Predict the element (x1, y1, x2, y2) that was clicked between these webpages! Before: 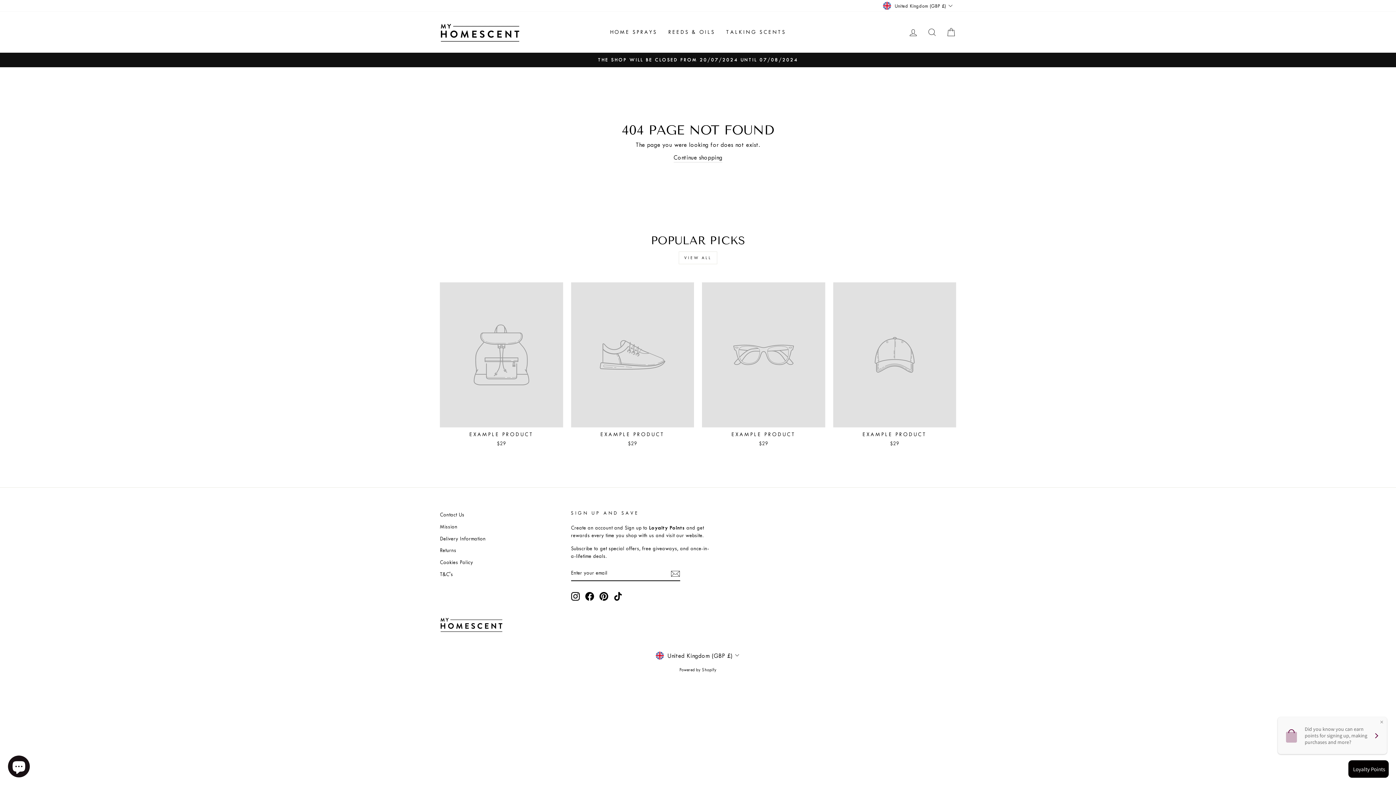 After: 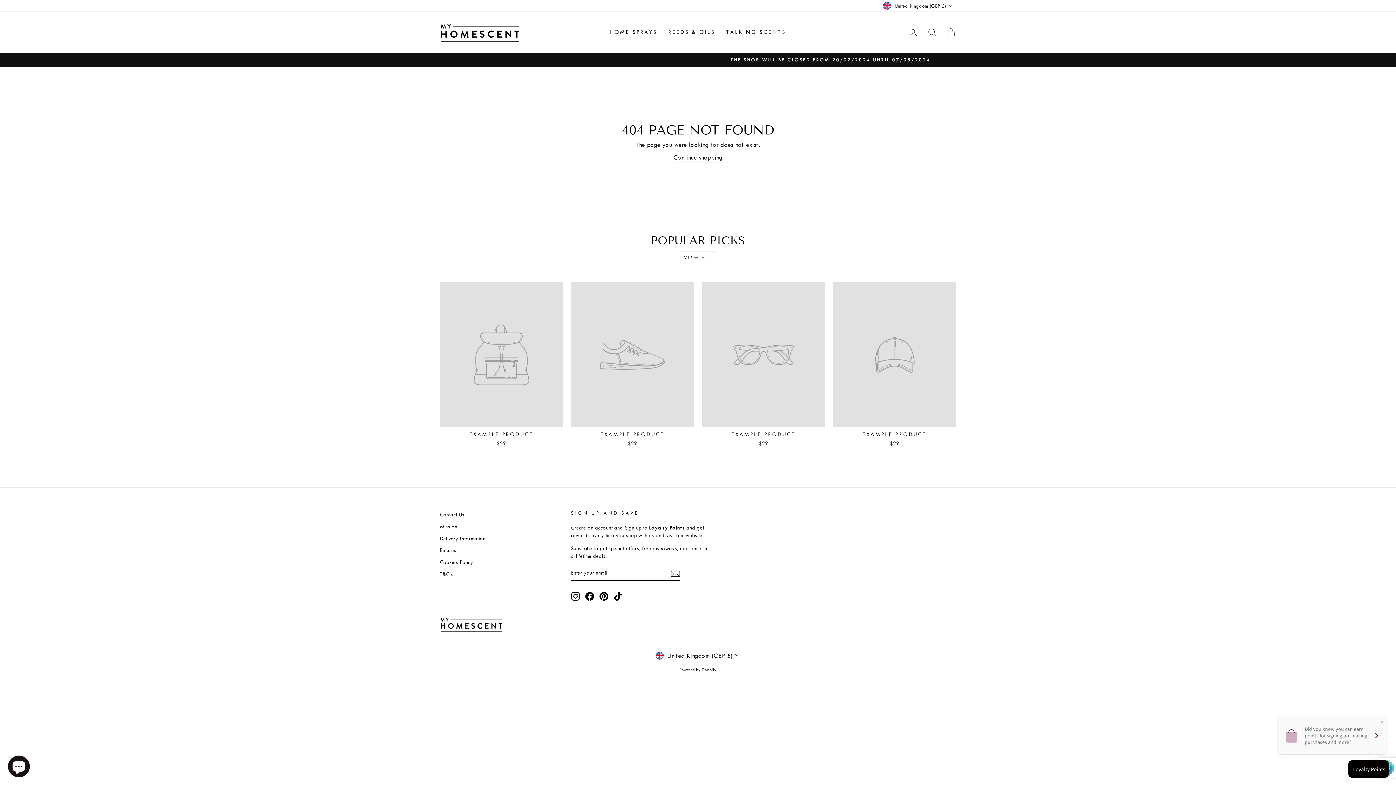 Action: bbox: (670, 568, 680, 578)